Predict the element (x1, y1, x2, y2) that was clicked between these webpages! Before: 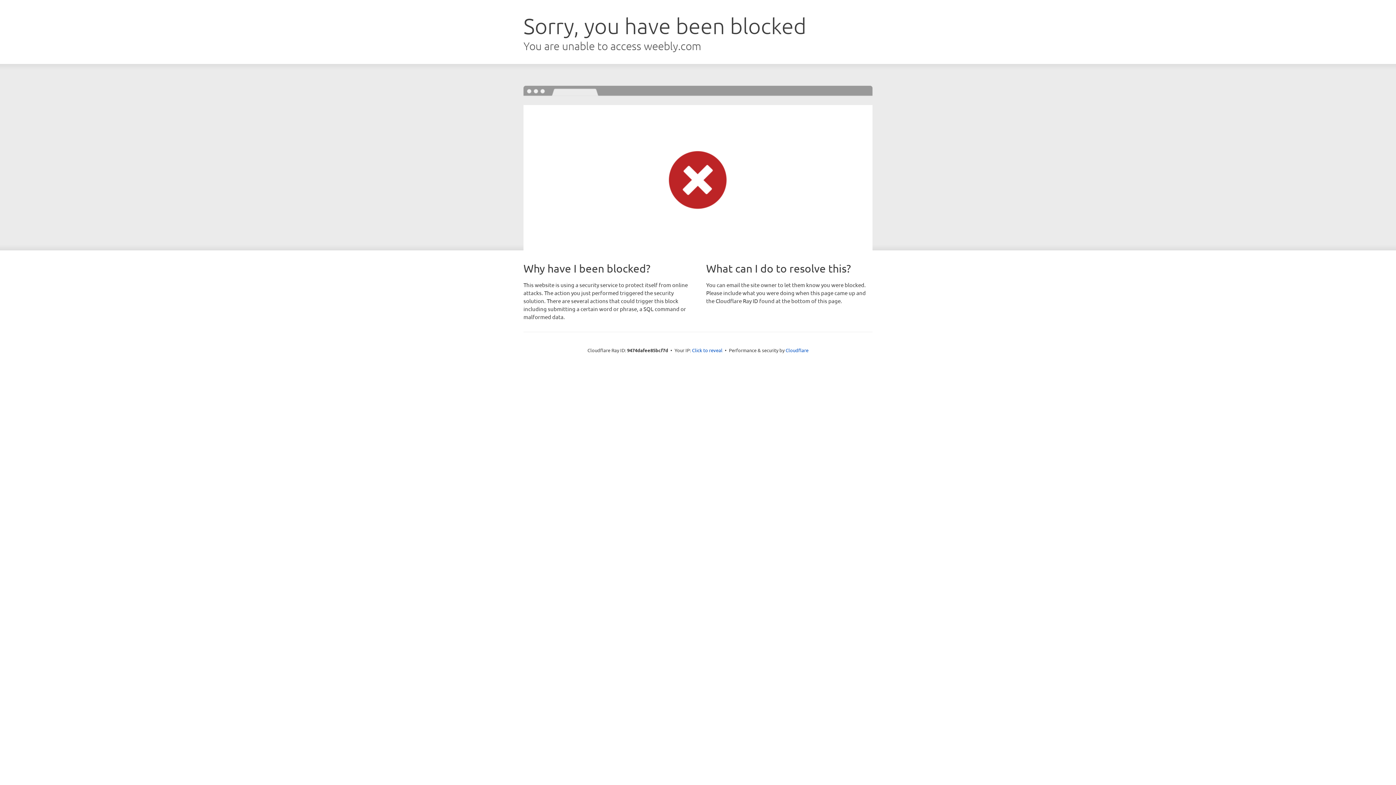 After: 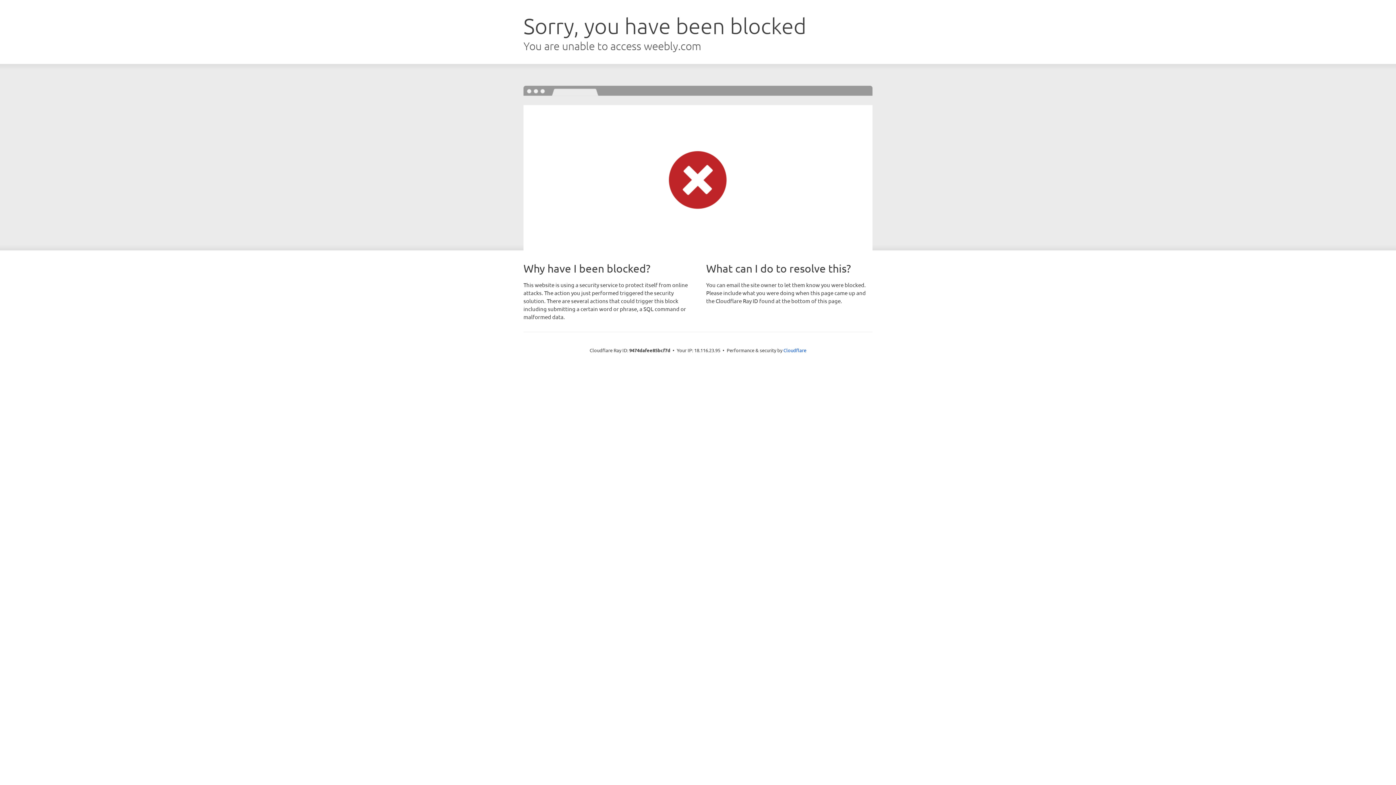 Action: label: Click to reveal bbox: (692, 346, 722, 353)